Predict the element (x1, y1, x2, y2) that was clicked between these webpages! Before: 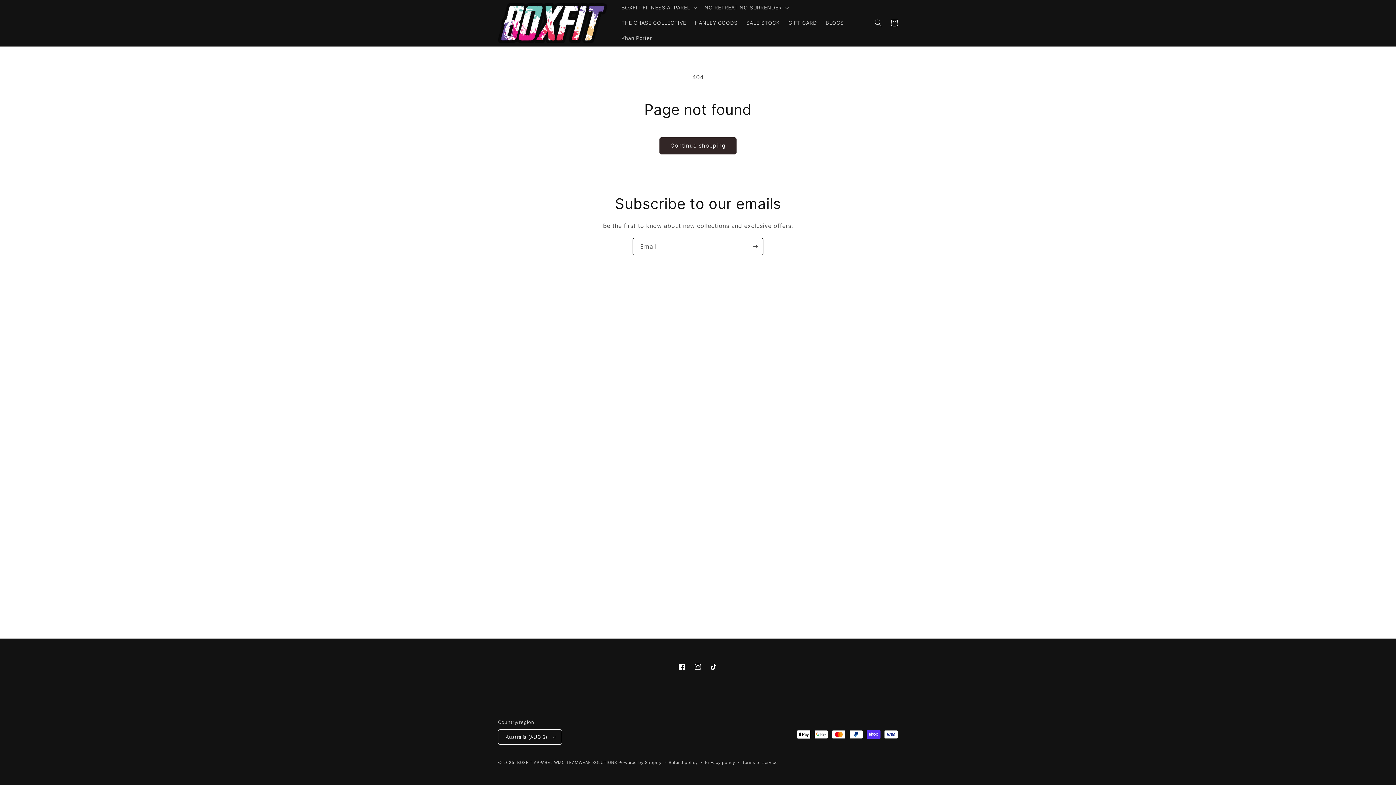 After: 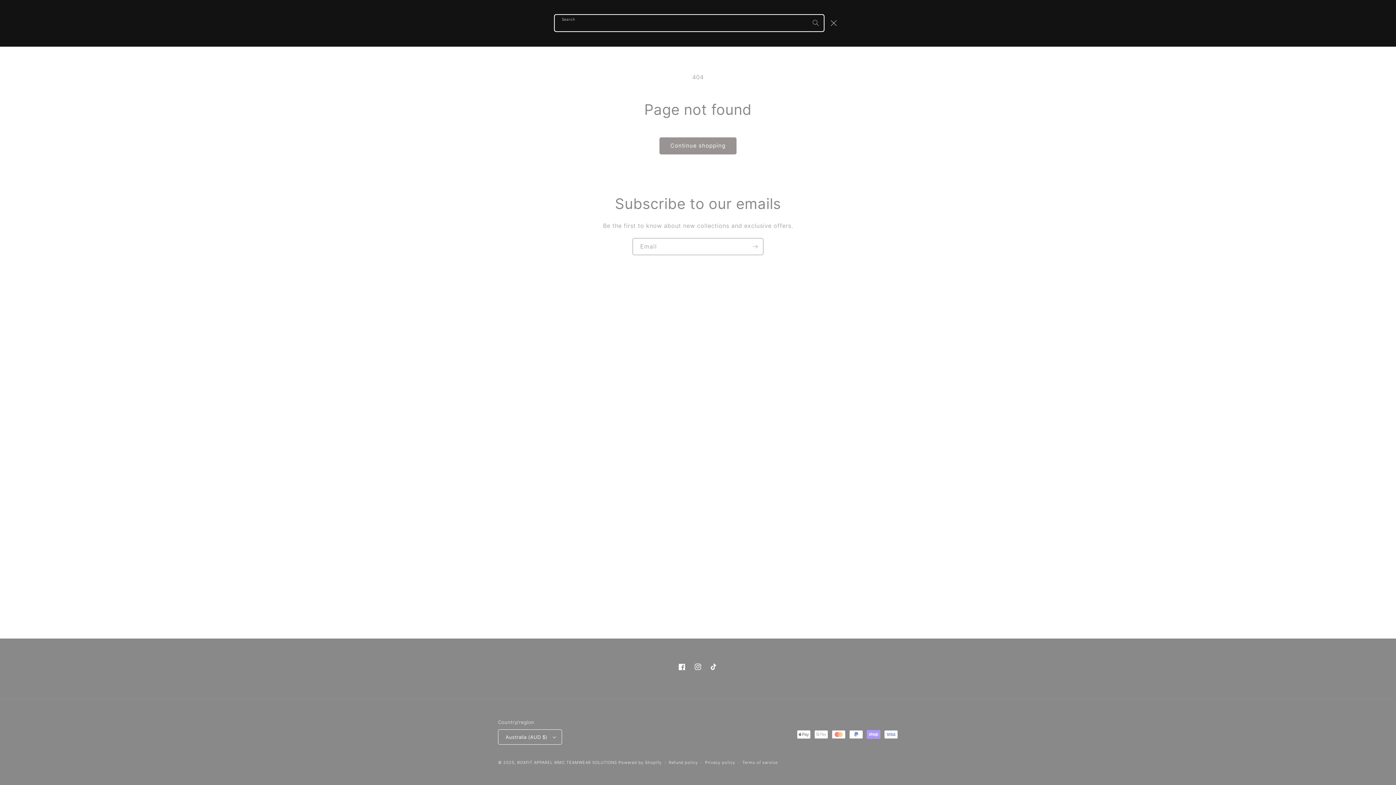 Action: label: Search bbox: (870, 15, 886, 31)